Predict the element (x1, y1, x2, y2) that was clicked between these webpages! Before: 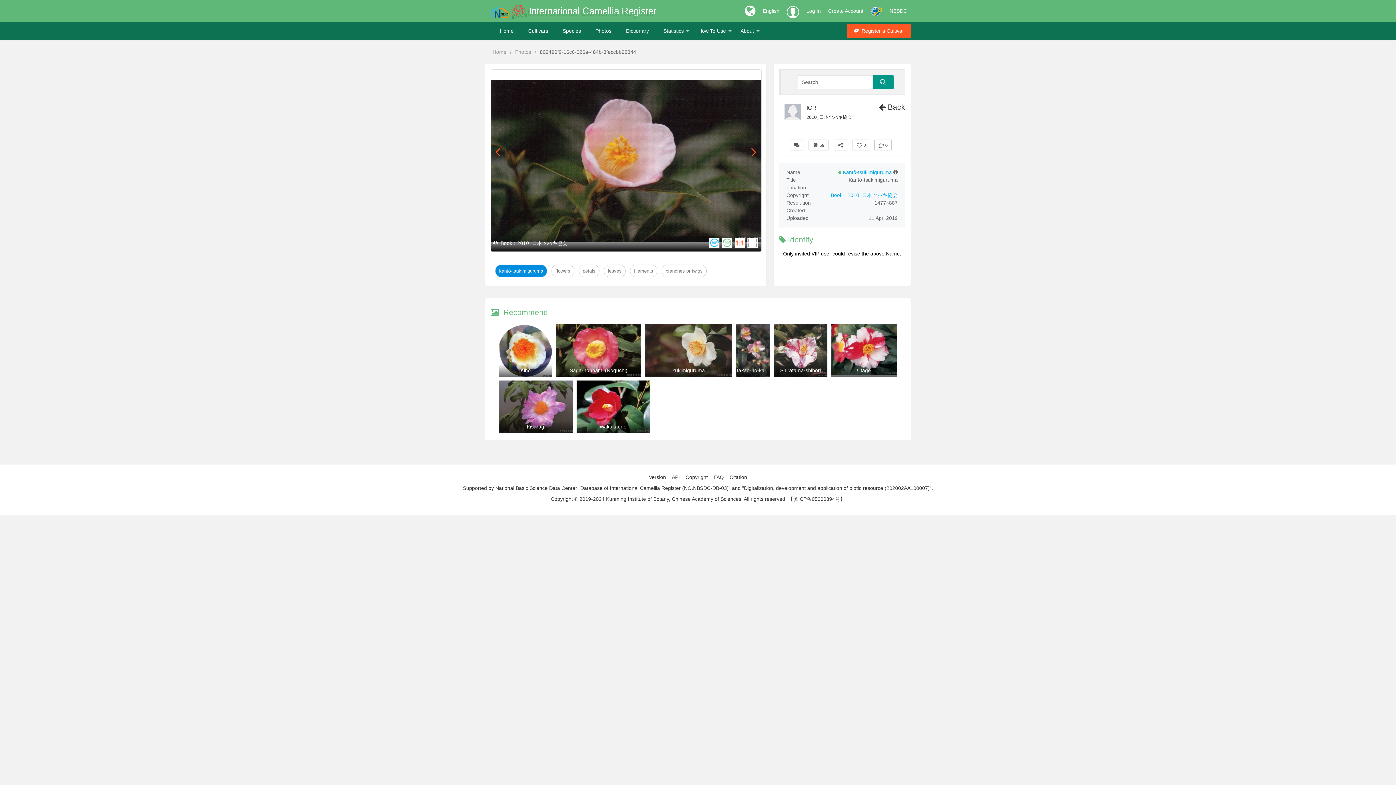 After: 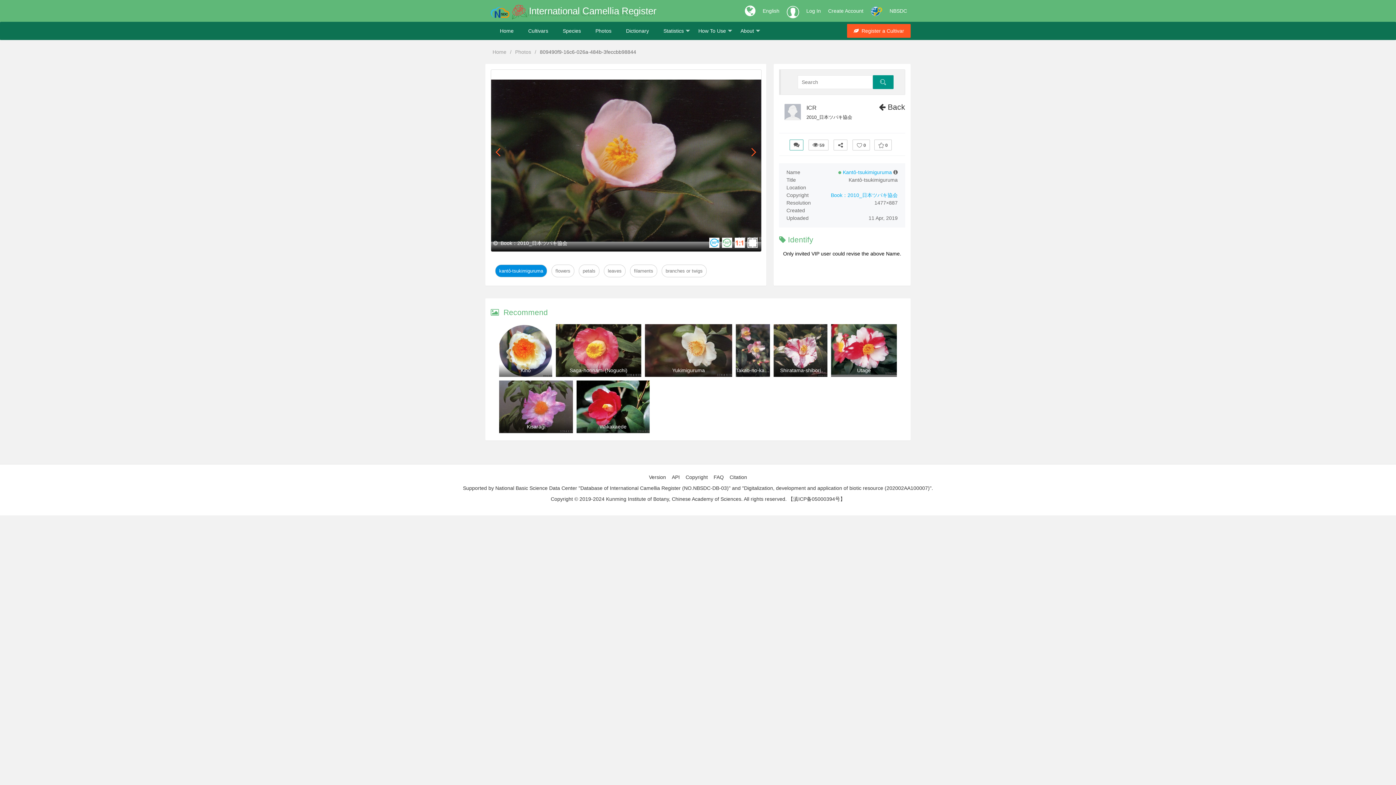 Action: bbox: (789, 139, 803, 150)